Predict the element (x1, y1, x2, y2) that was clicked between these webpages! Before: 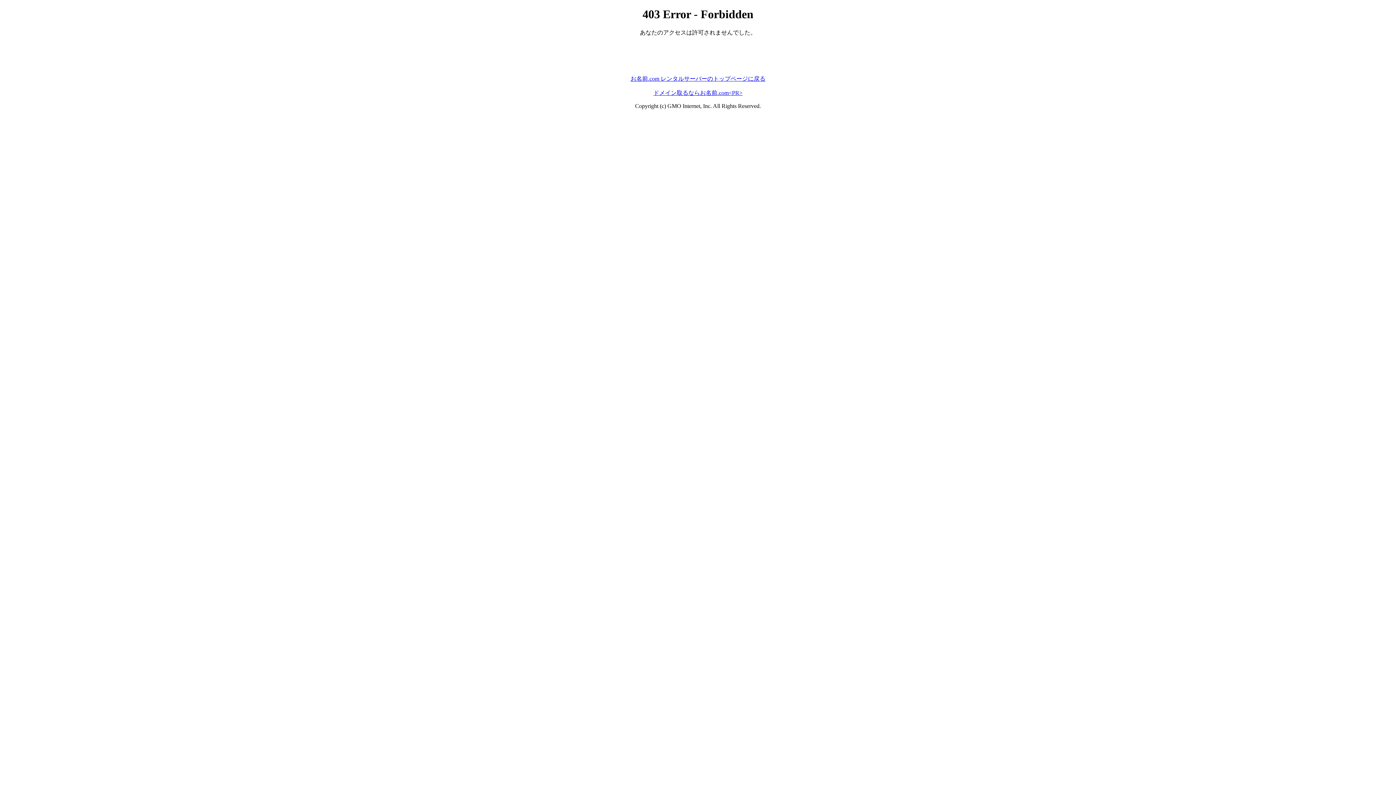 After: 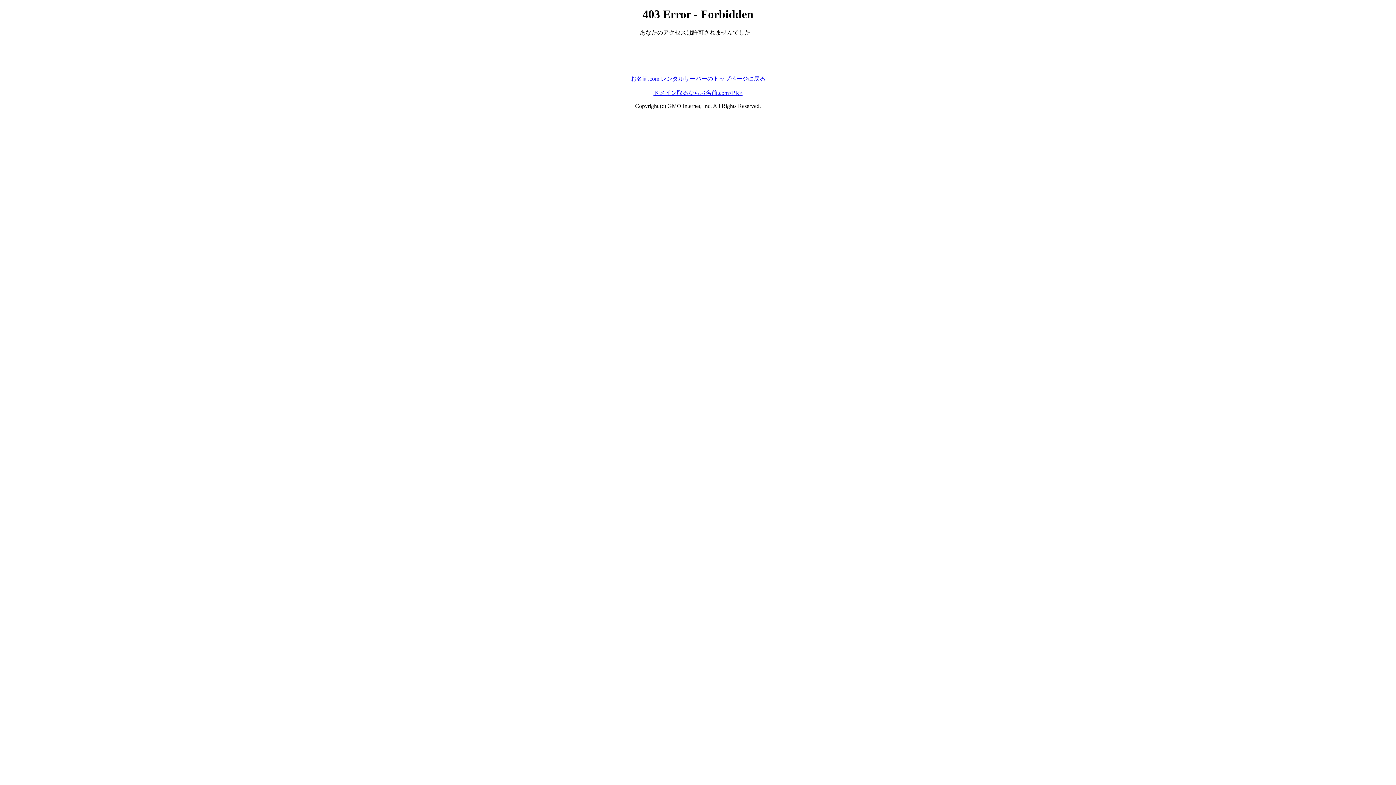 Action: bbox: (653, 89, 742, 95) label: ドメイン取るならお名前.com<PR>